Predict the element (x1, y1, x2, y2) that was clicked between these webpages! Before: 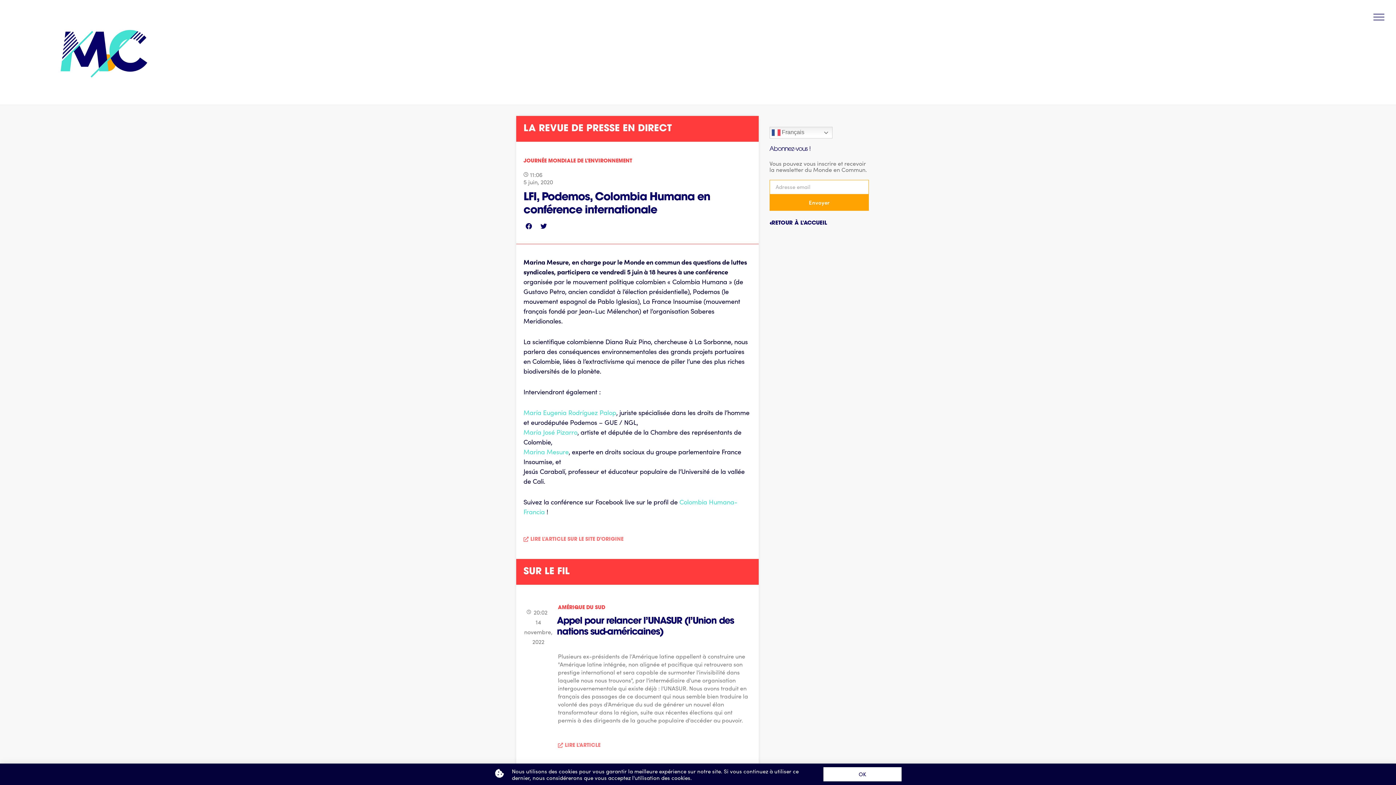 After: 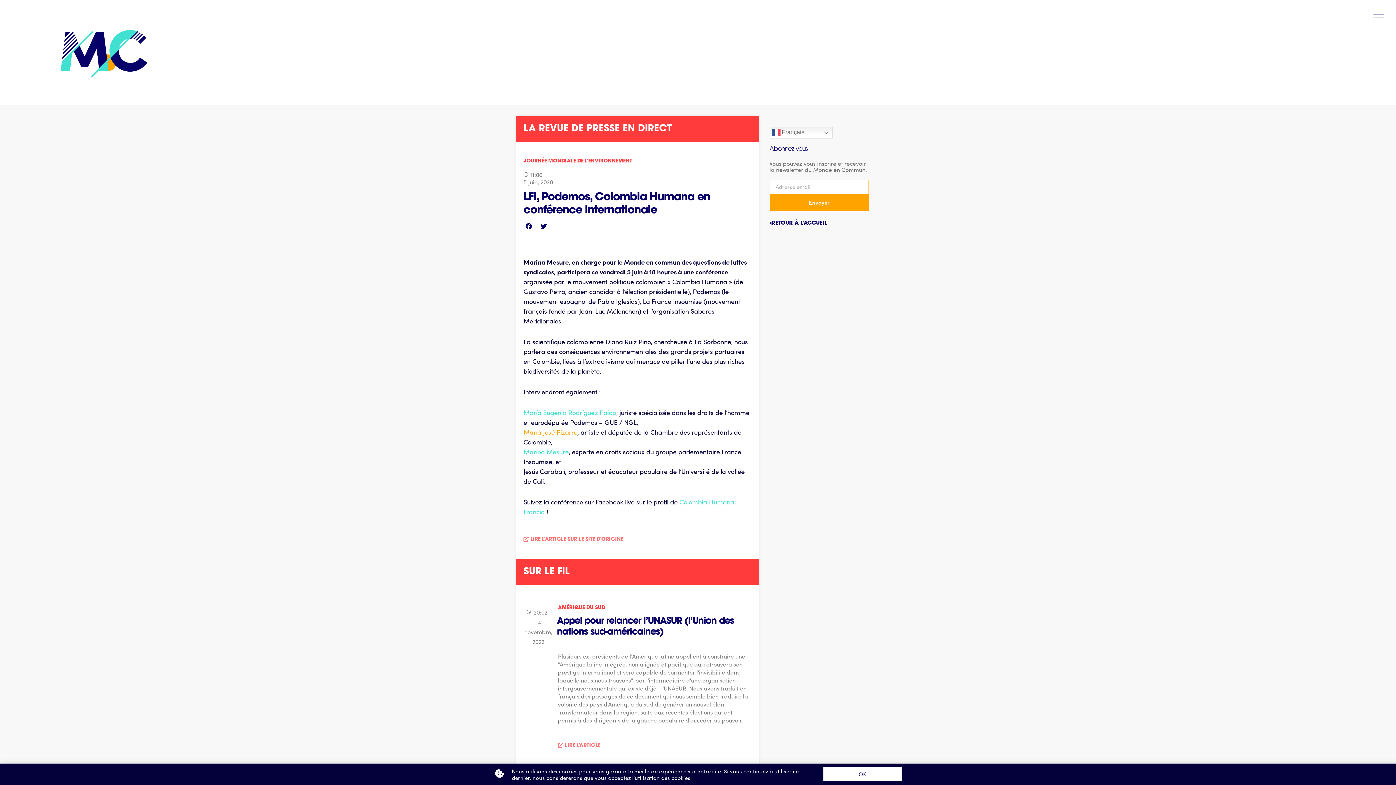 Action: label: María José Pizarro bbox: (523, 427, 577, 436)